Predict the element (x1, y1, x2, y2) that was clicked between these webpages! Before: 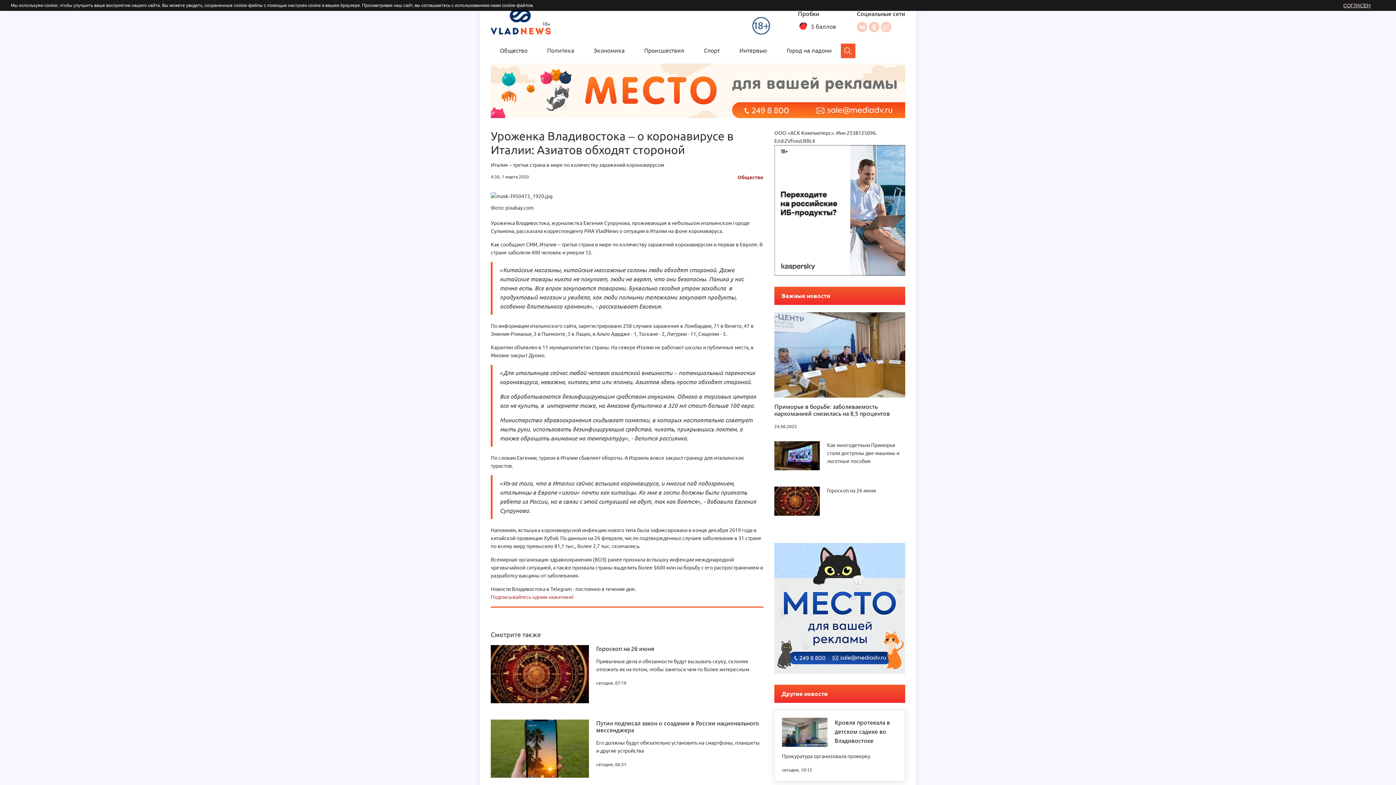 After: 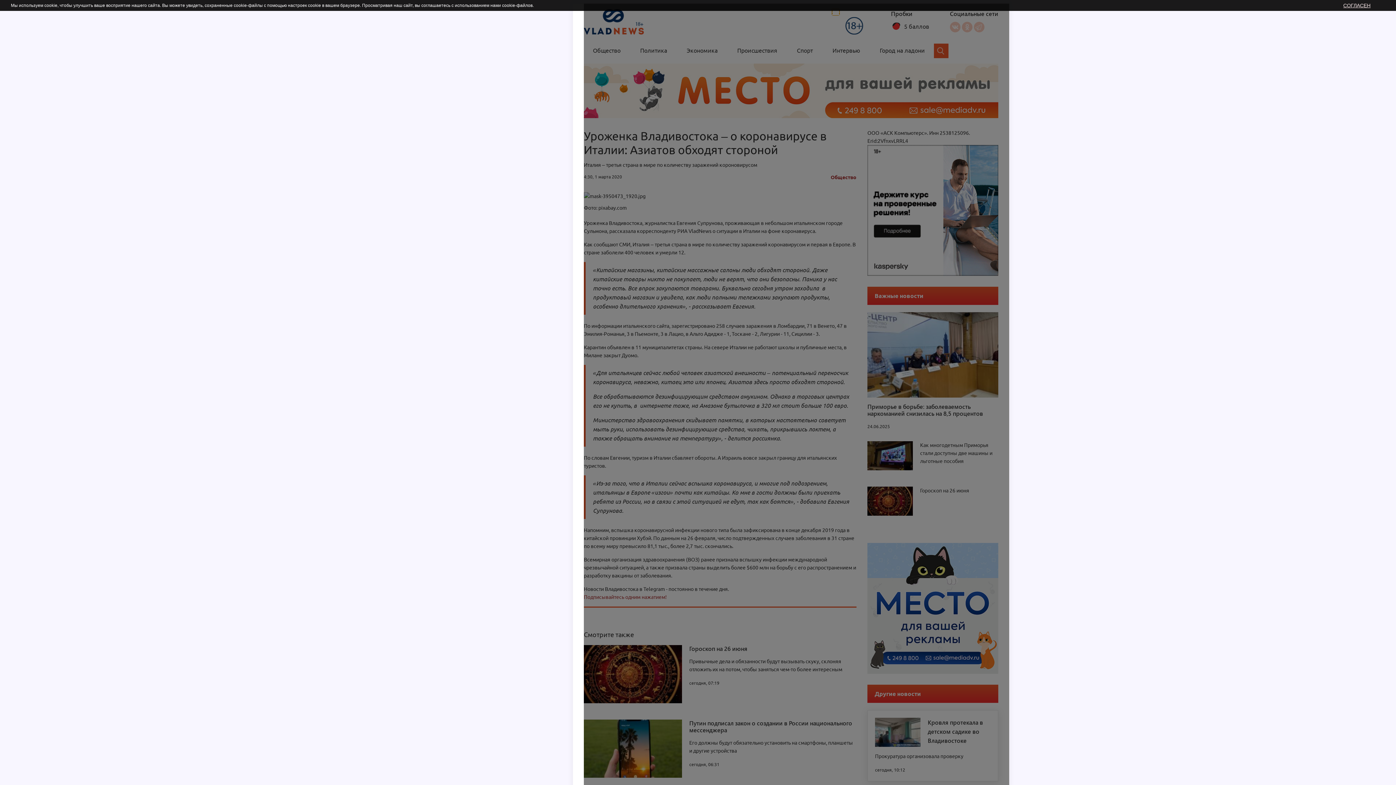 Action: label: Меню bbox: (739, 9, 746, 15)